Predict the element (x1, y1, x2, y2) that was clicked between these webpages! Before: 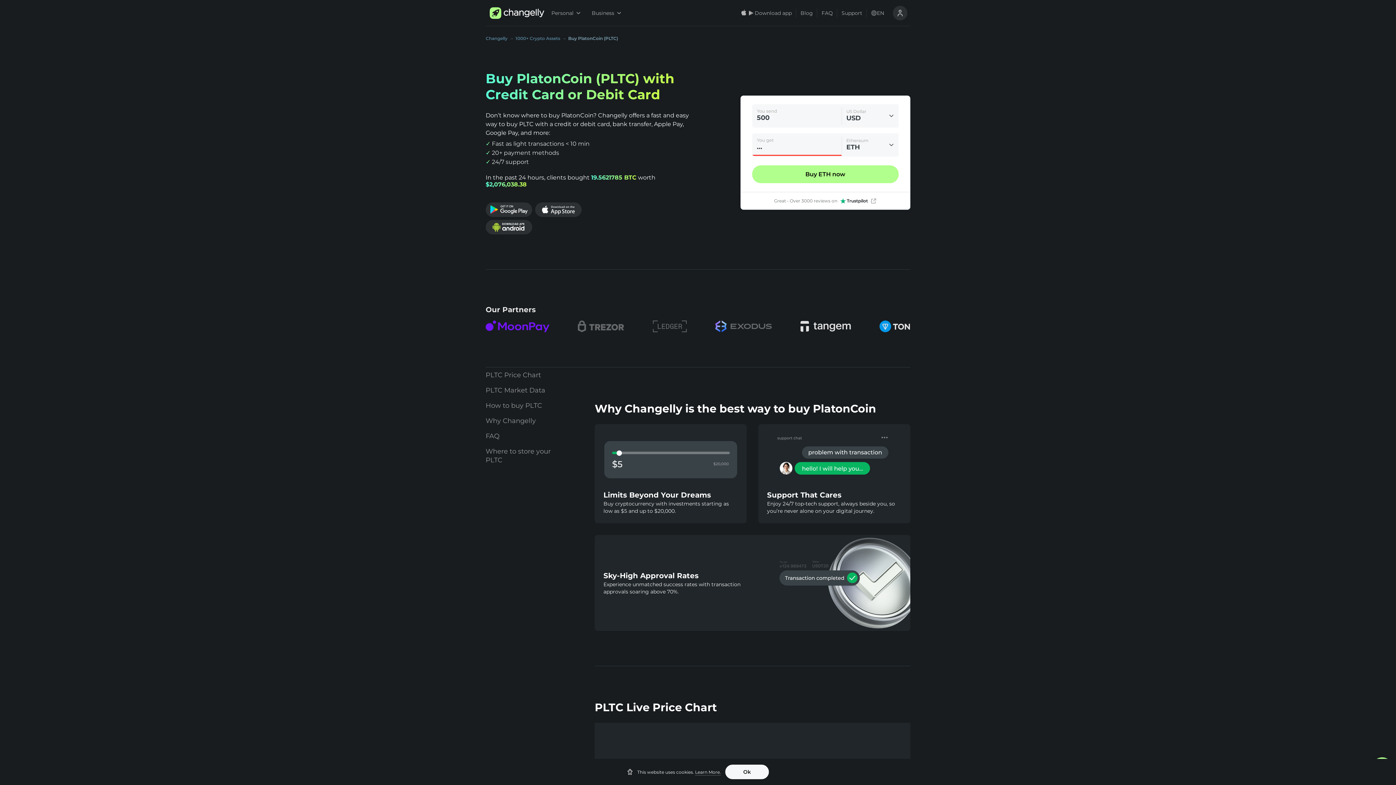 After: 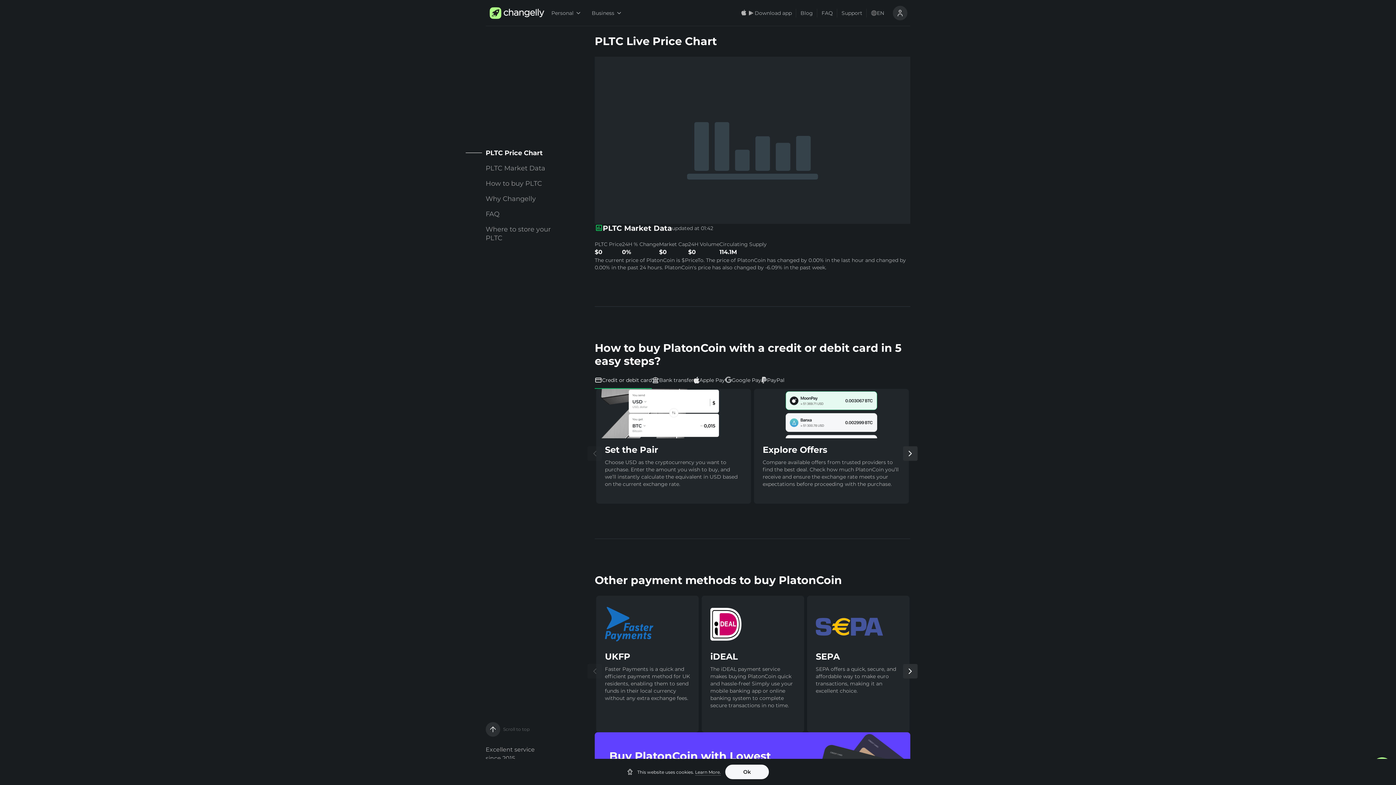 Action: bbox: (485, 367, 564, 382) label: PLTC Price Chart